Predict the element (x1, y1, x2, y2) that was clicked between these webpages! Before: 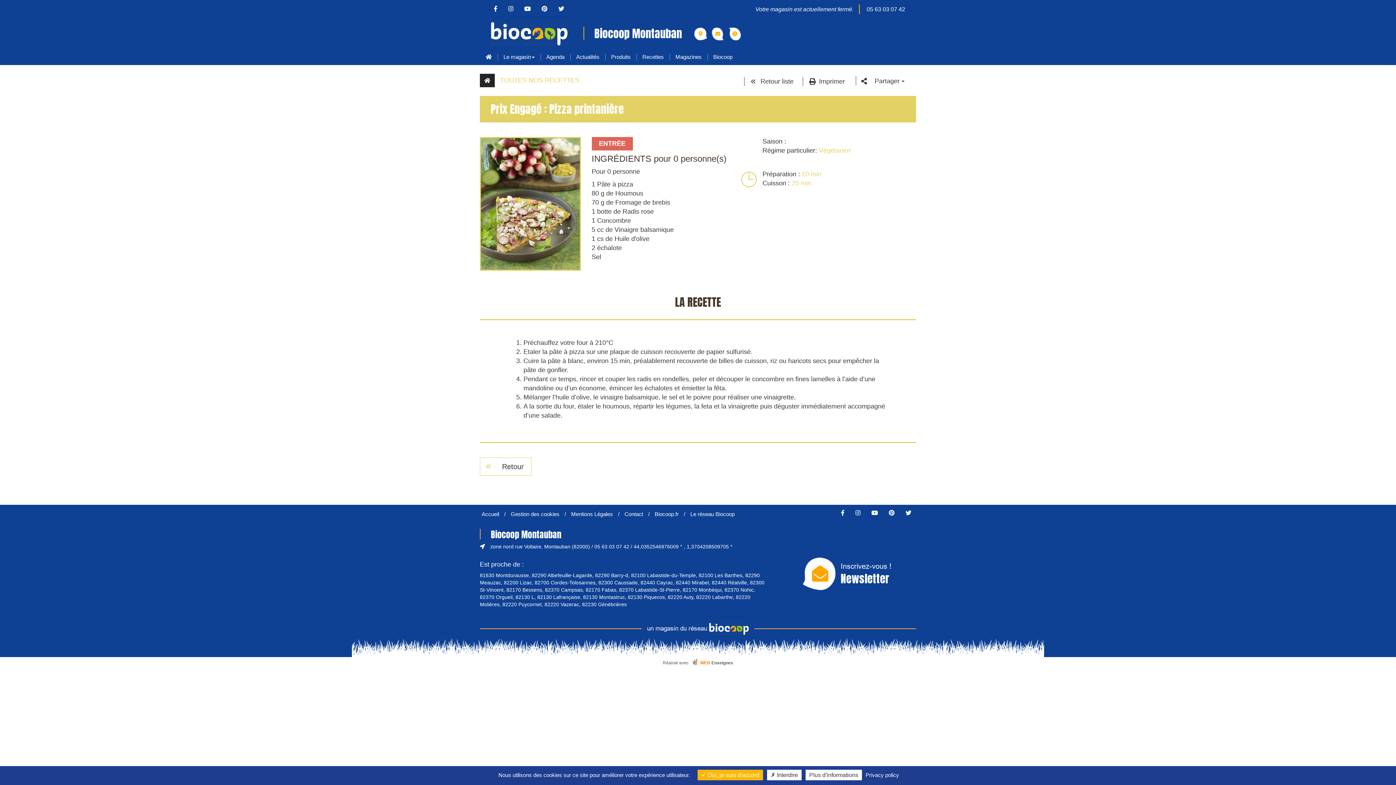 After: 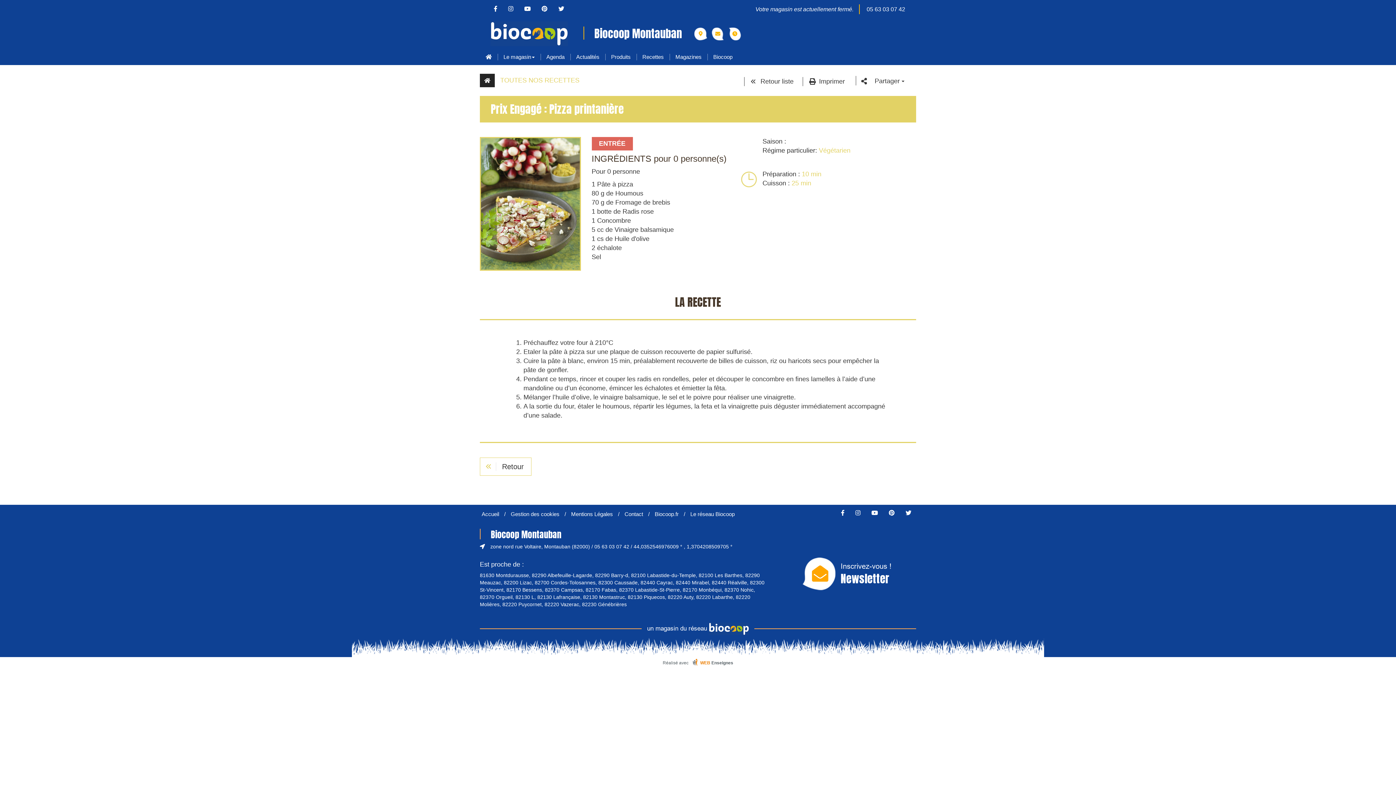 Action: label:  Interdire bbox: (767, 770, 801, 780)